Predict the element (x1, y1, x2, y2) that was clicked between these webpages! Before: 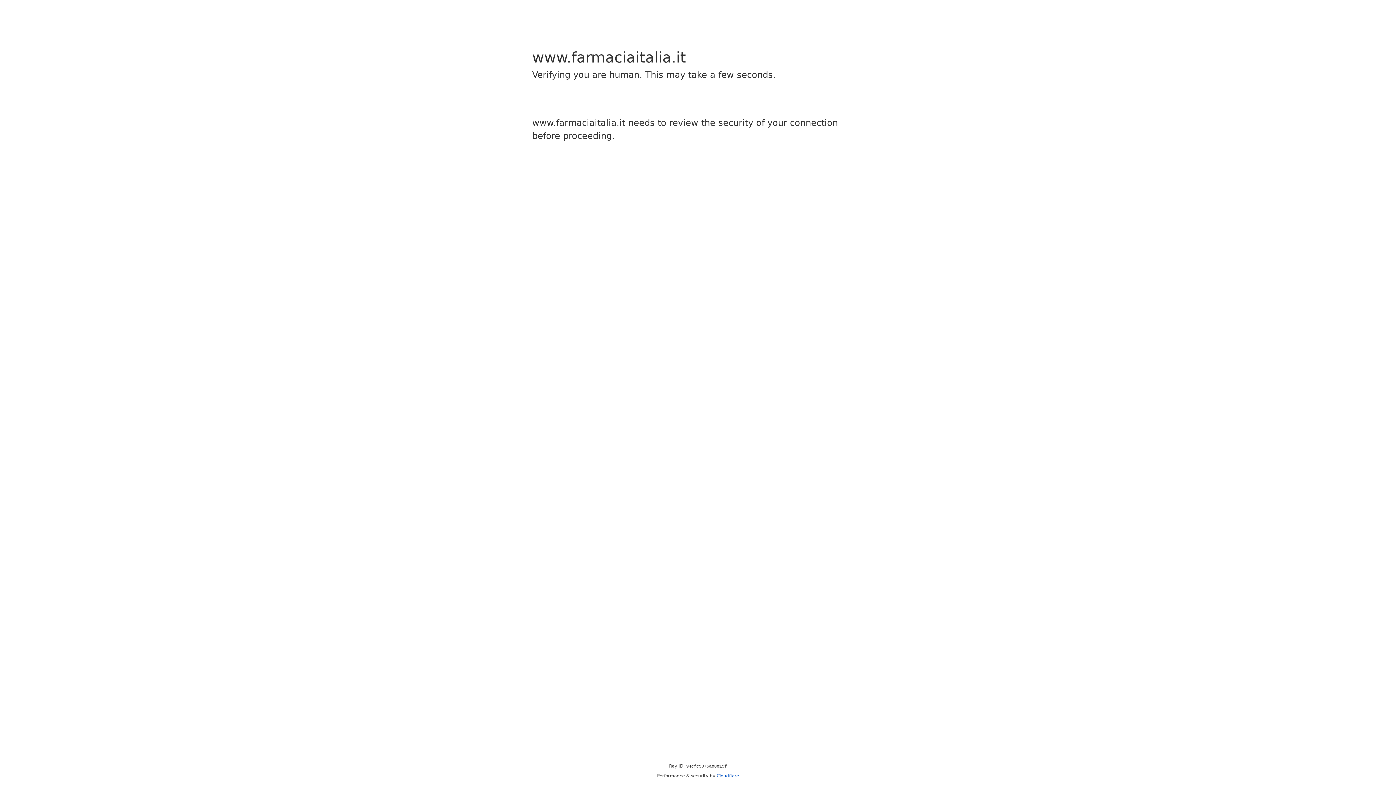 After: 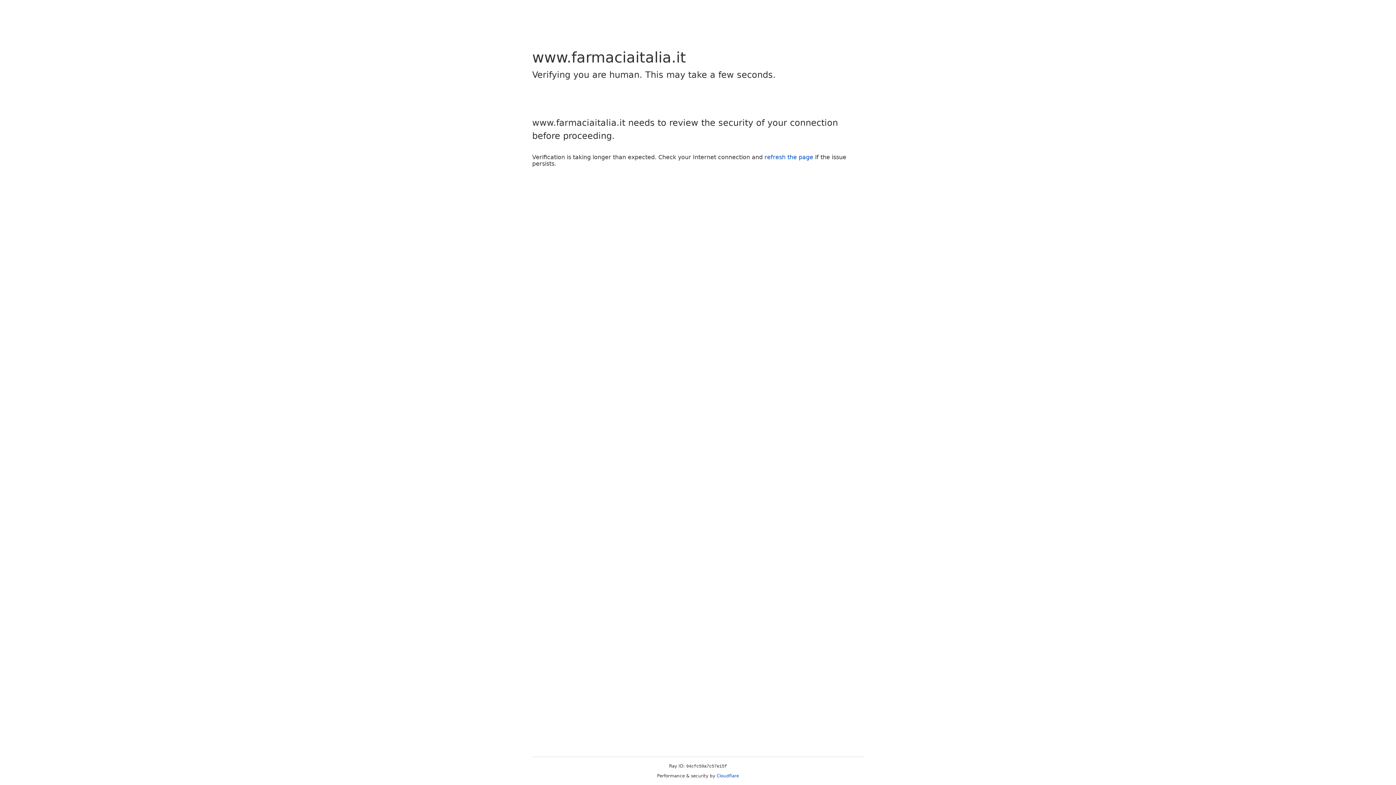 Action: label: Cloudflare bbox: (716, 773, 739, 778)